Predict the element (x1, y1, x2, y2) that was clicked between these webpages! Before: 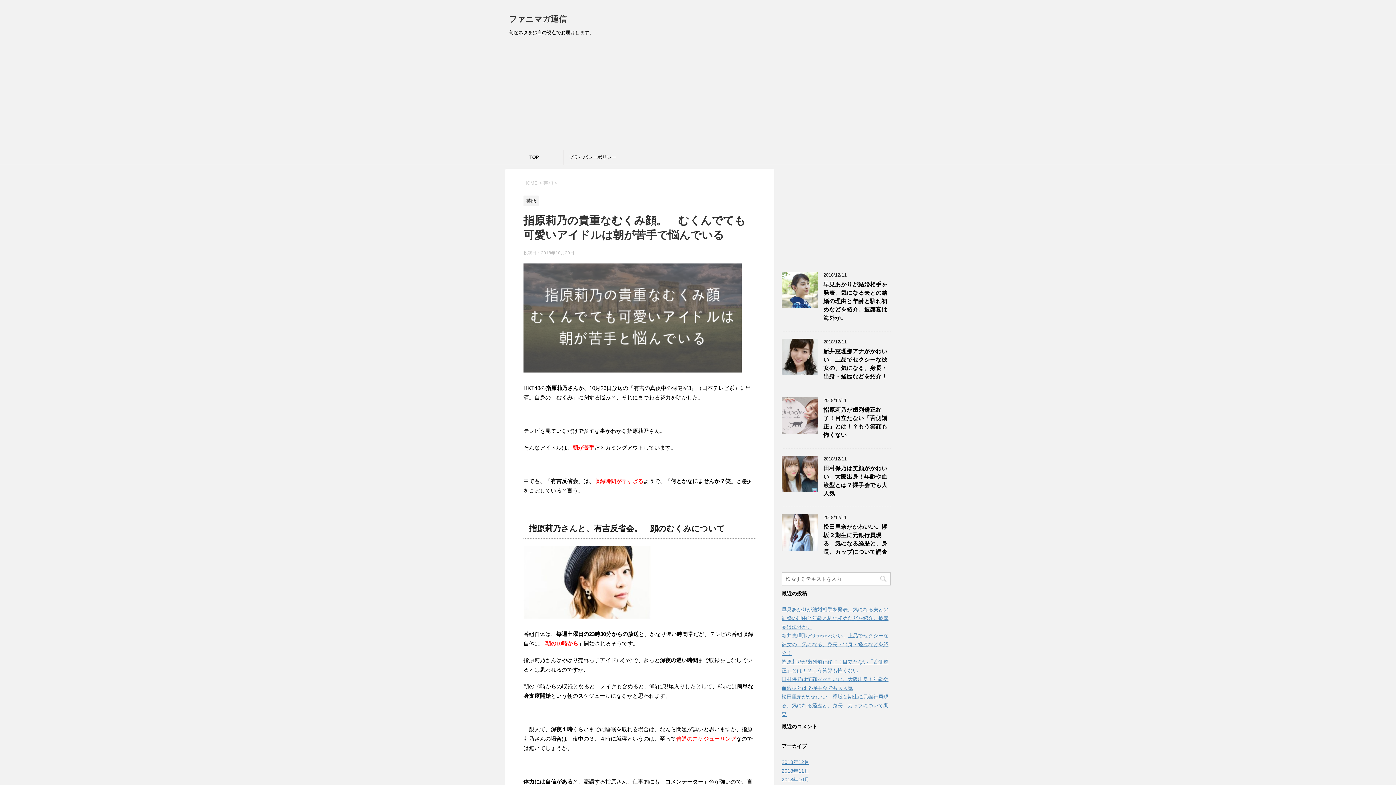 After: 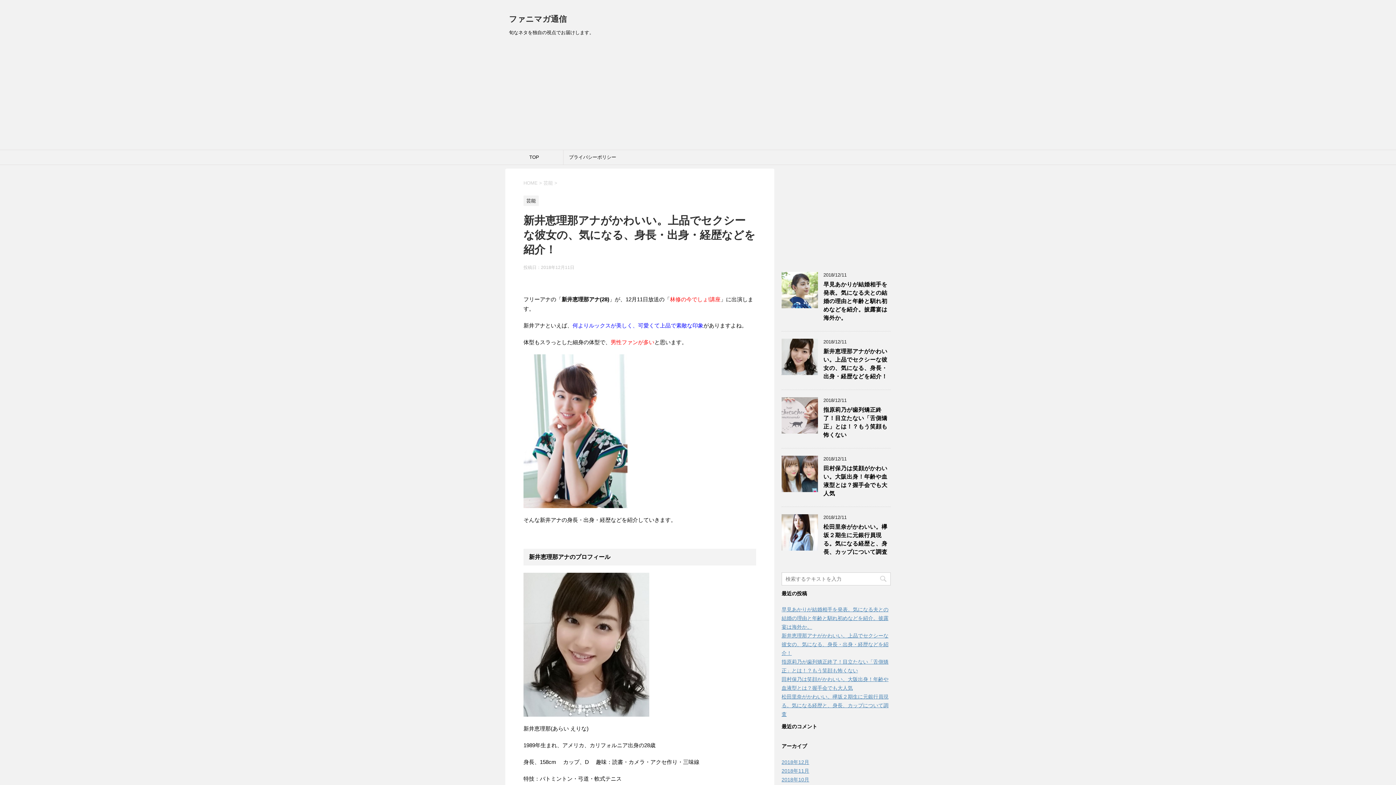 Action: label: 新井恵理那アナがかわいい。上品でセクシーな彼女の、気になる、身長・出身・経歴などを紹介！ bbox: (823, 348, 887, 381)